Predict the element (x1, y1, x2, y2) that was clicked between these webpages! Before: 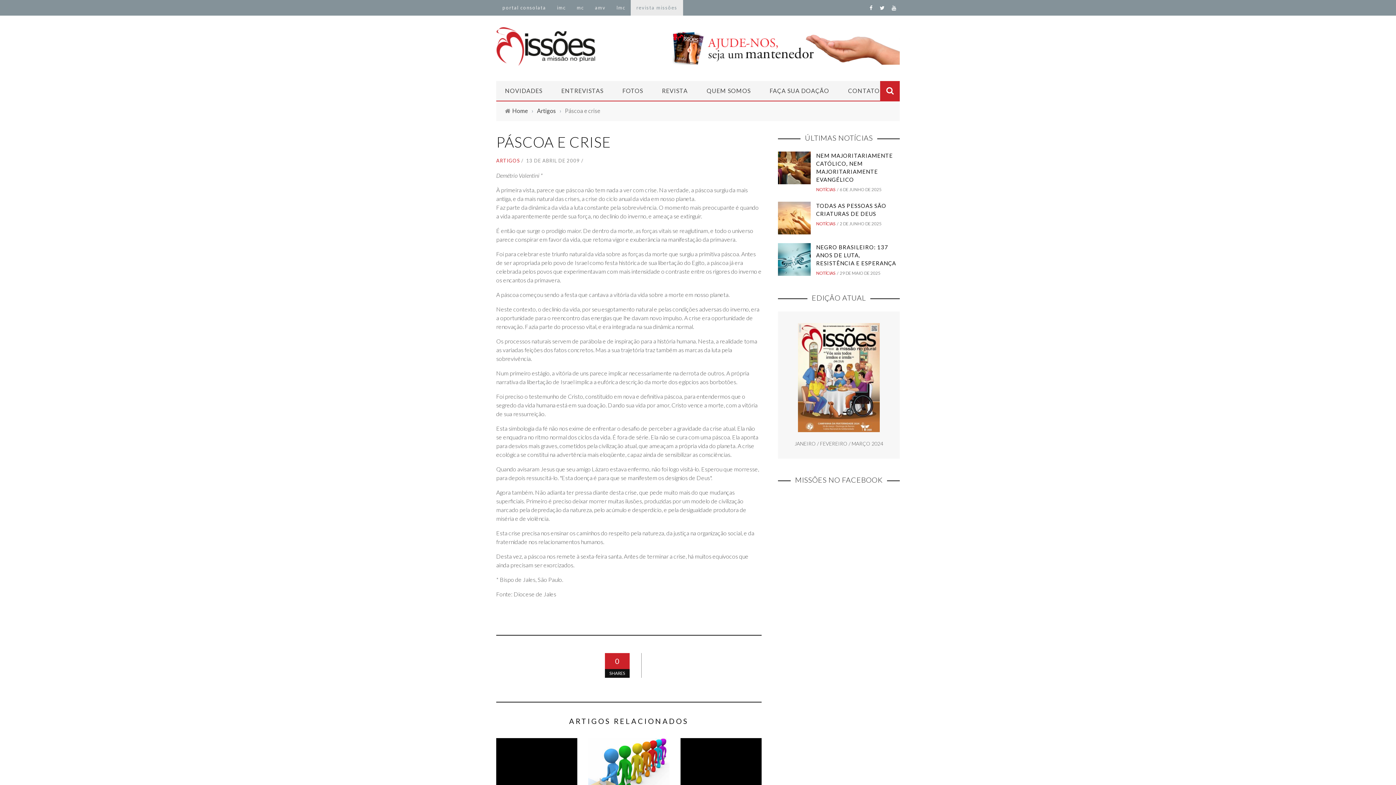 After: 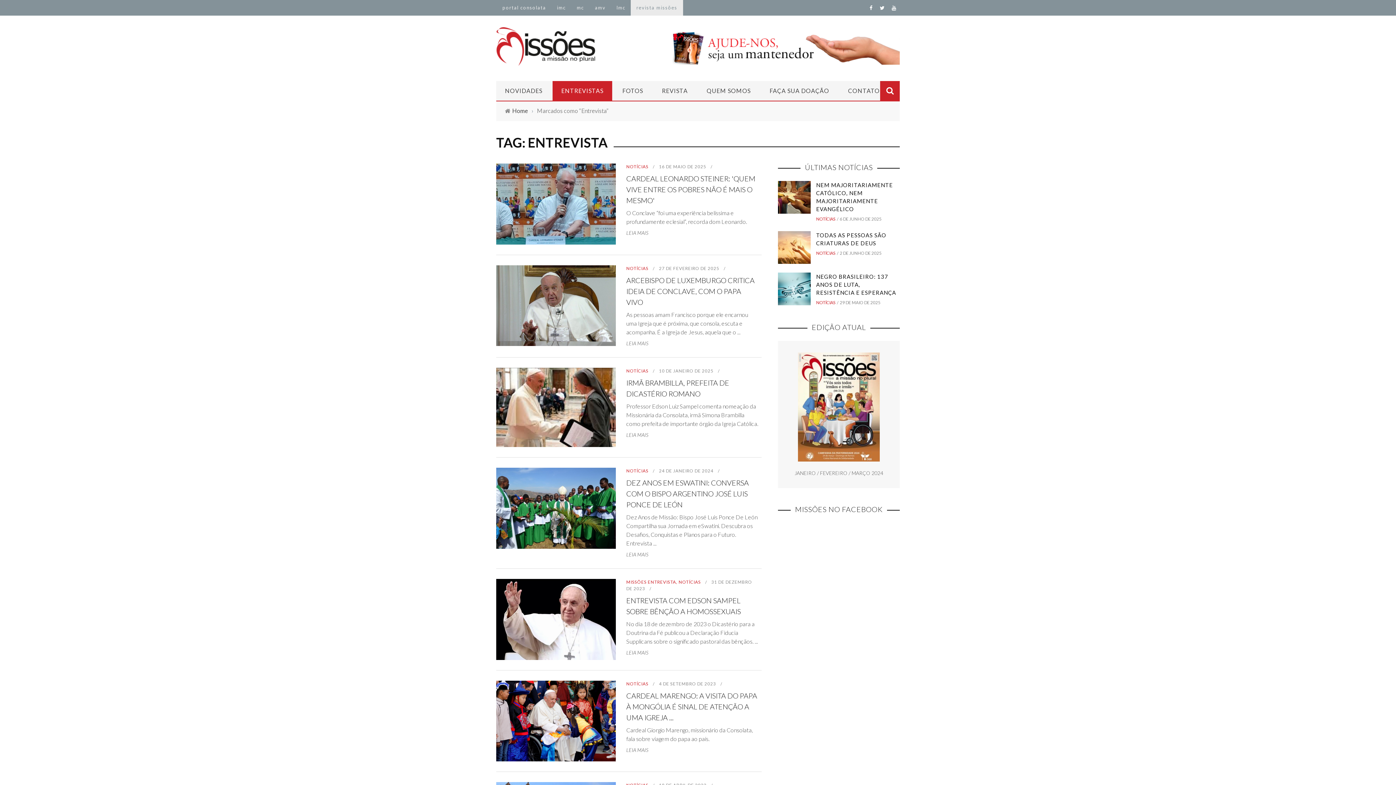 Action: bbox: (552, 87, 612, 94) label: ENTREVISTAS